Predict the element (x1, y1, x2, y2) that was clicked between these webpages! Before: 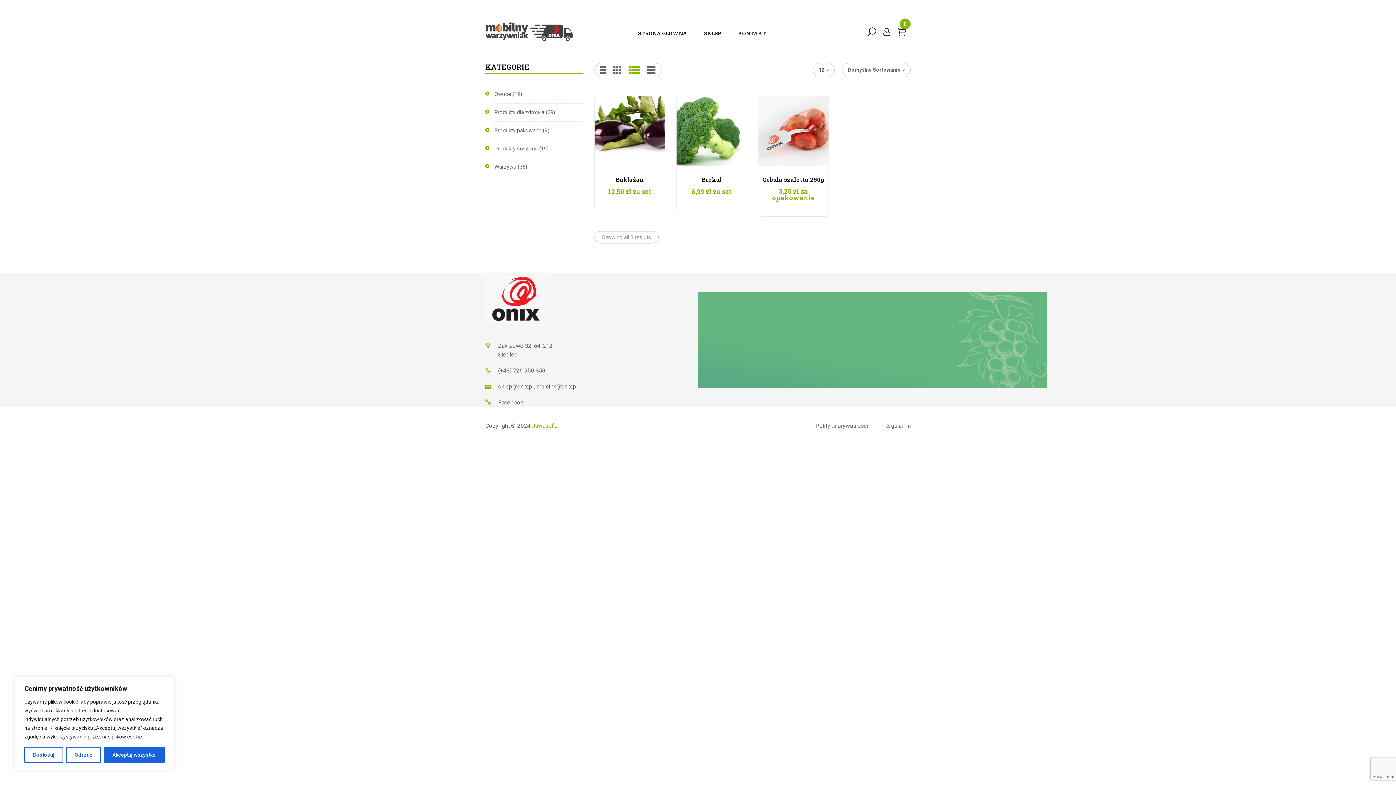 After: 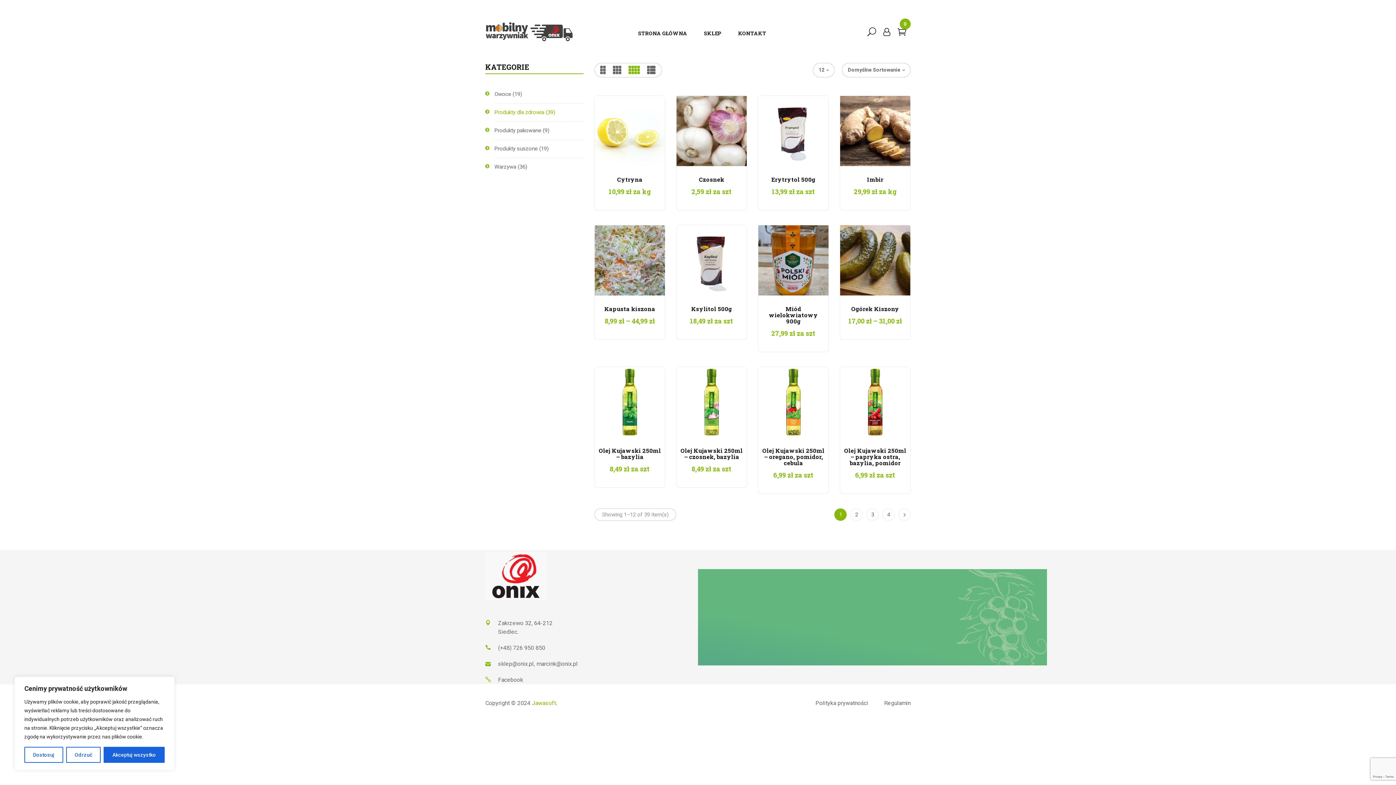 Action: bbox: (494, 109, 544, 115) label: Produkty dla zdrowia